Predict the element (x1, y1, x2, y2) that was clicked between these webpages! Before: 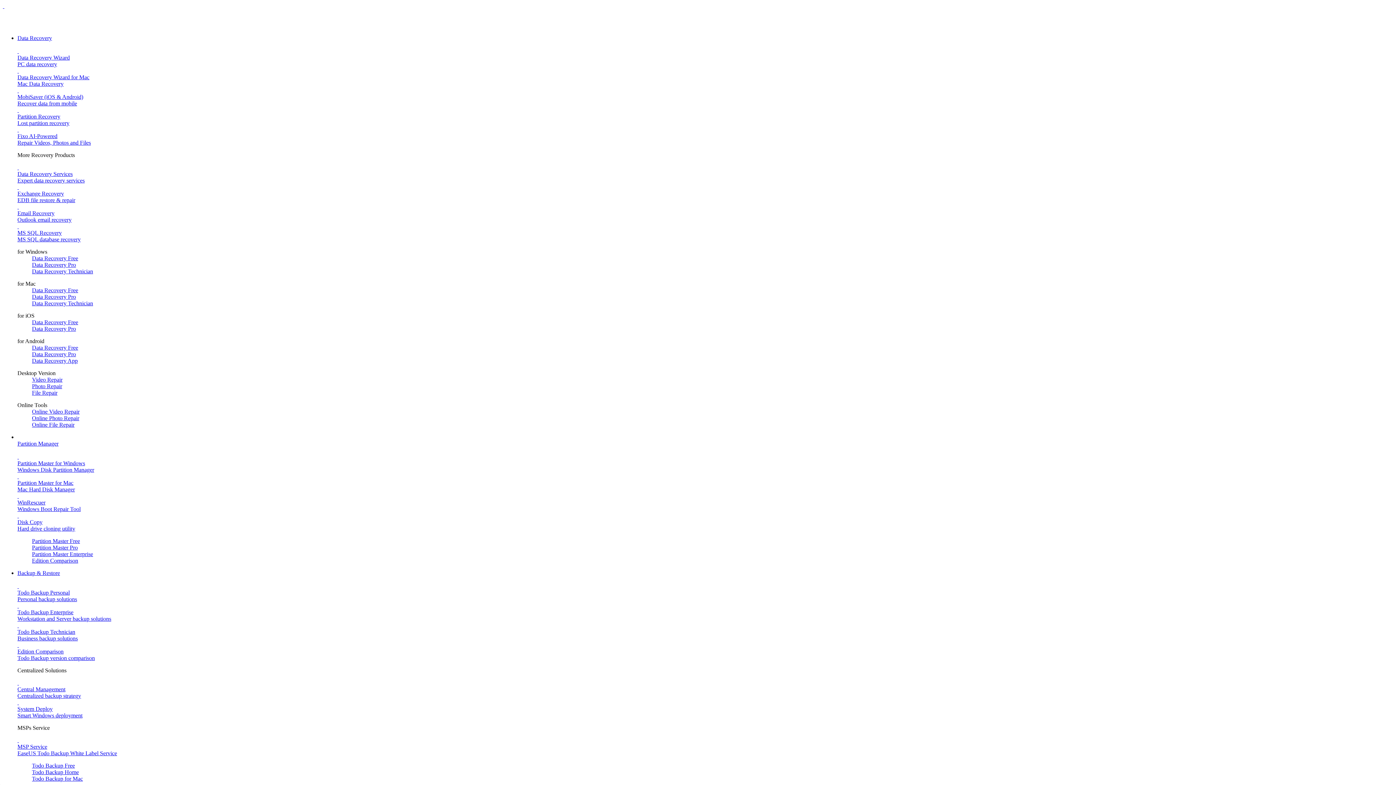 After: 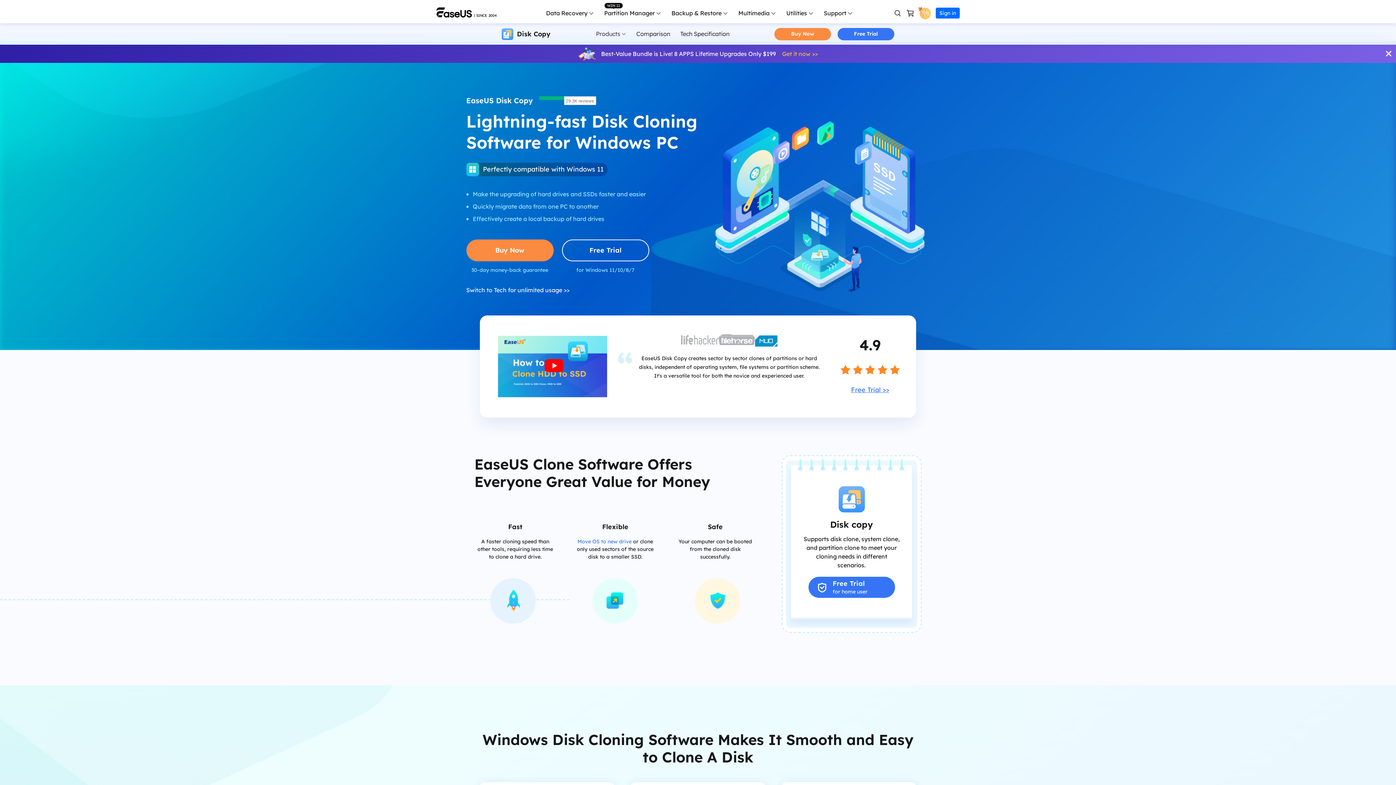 Action: bbox: (17, 512, 1393, 532) label:  
Disk Copy
Hard drive cloning utility